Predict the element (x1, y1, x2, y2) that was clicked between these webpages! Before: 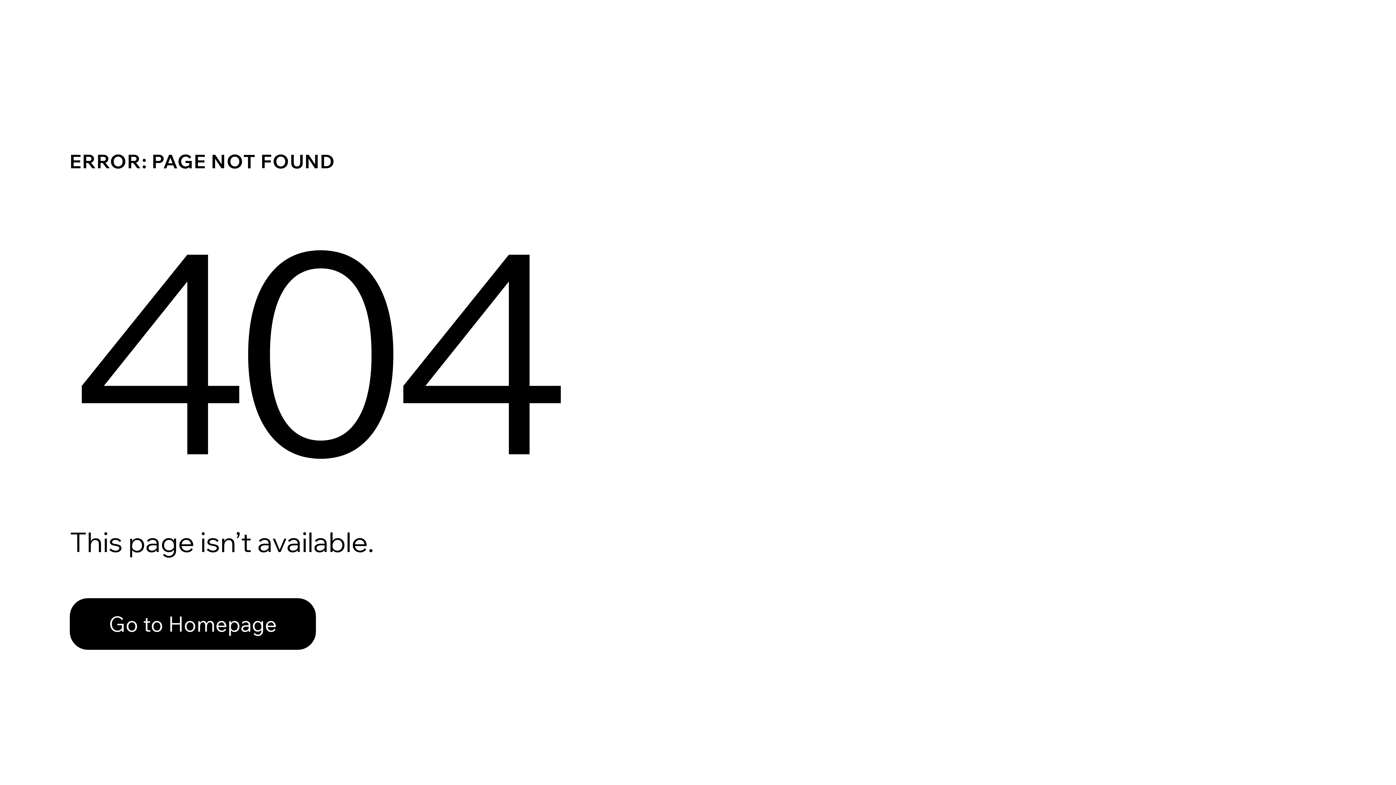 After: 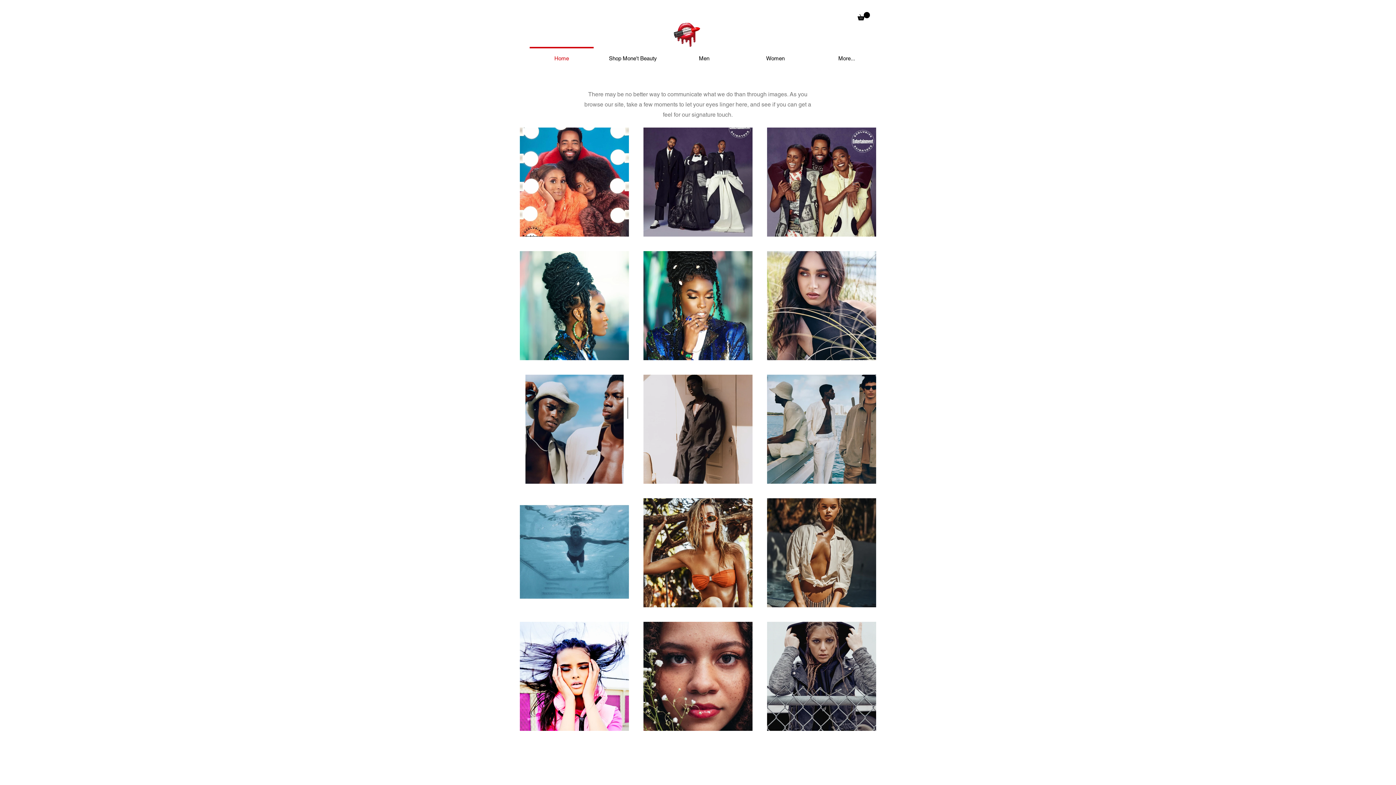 Action: bbox: (69, 582, 768, 659) label: Go to Homepage